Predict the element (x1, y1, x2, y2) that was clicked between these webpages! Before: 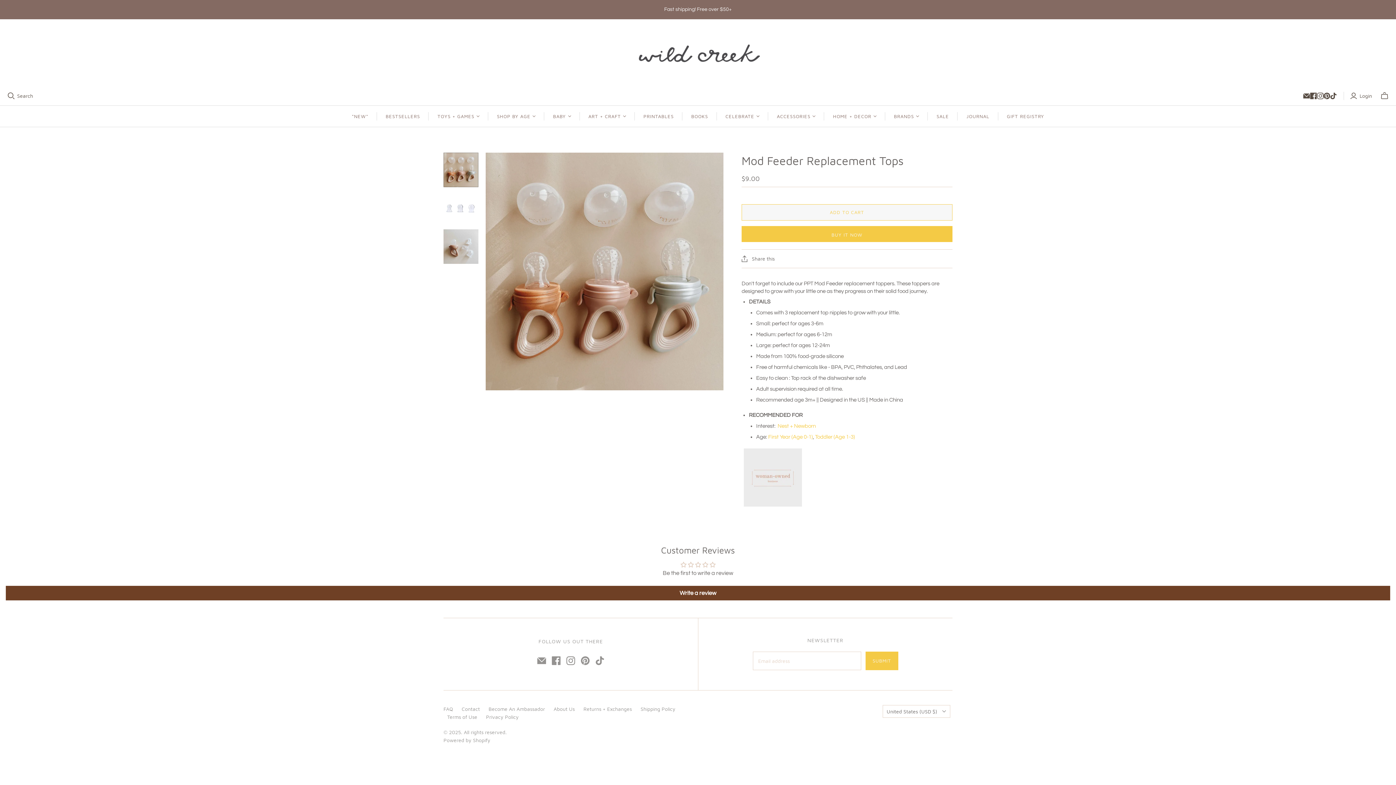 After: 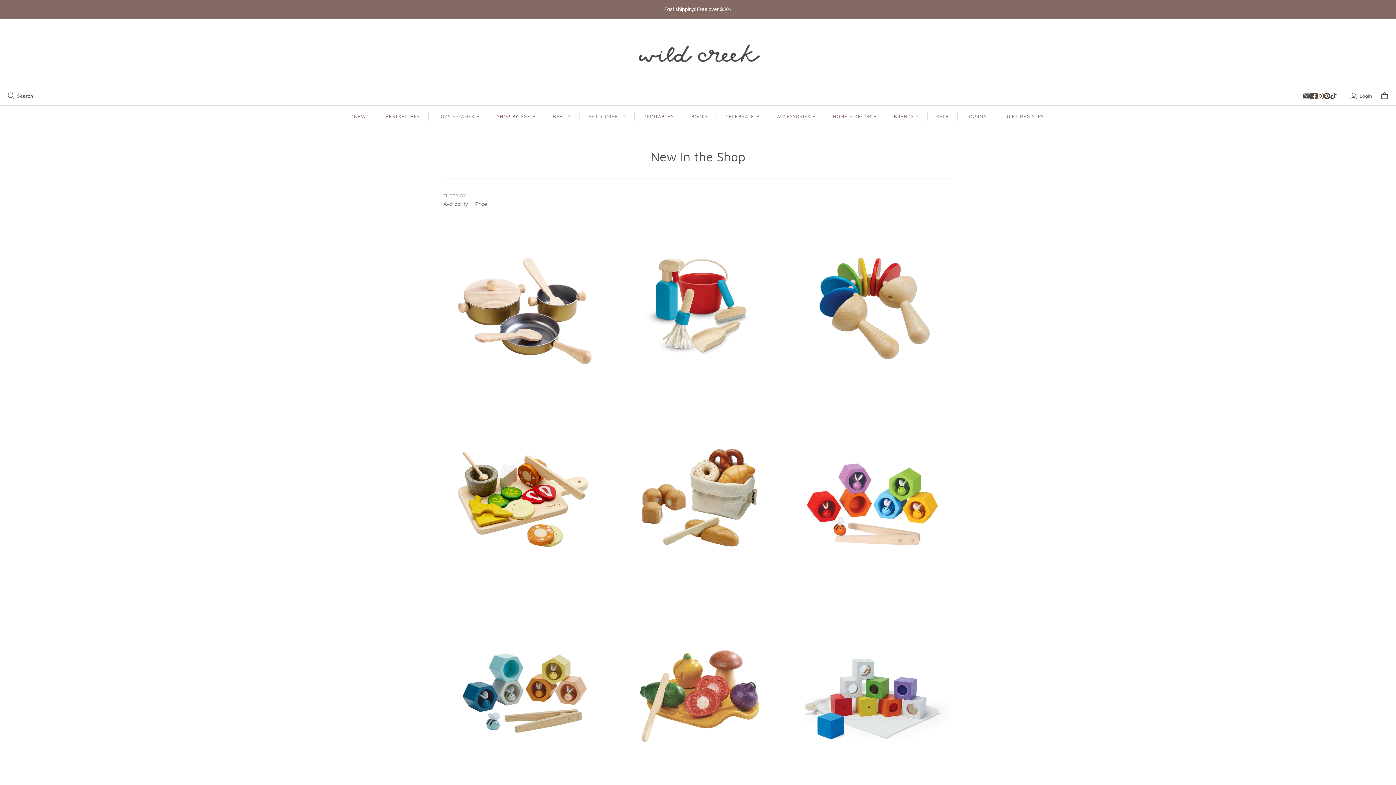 Action: bbox: (343, 105, 377, 126) label: *NEW*